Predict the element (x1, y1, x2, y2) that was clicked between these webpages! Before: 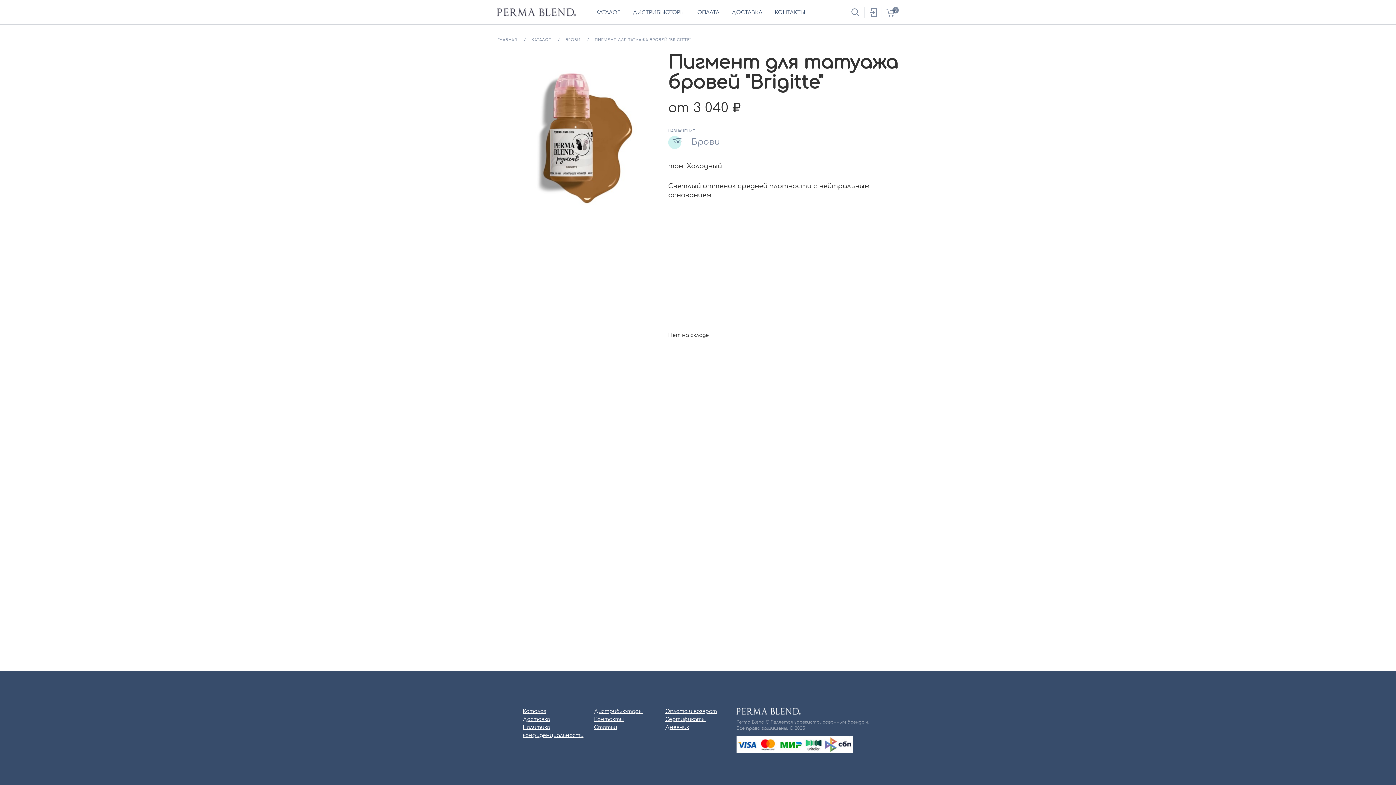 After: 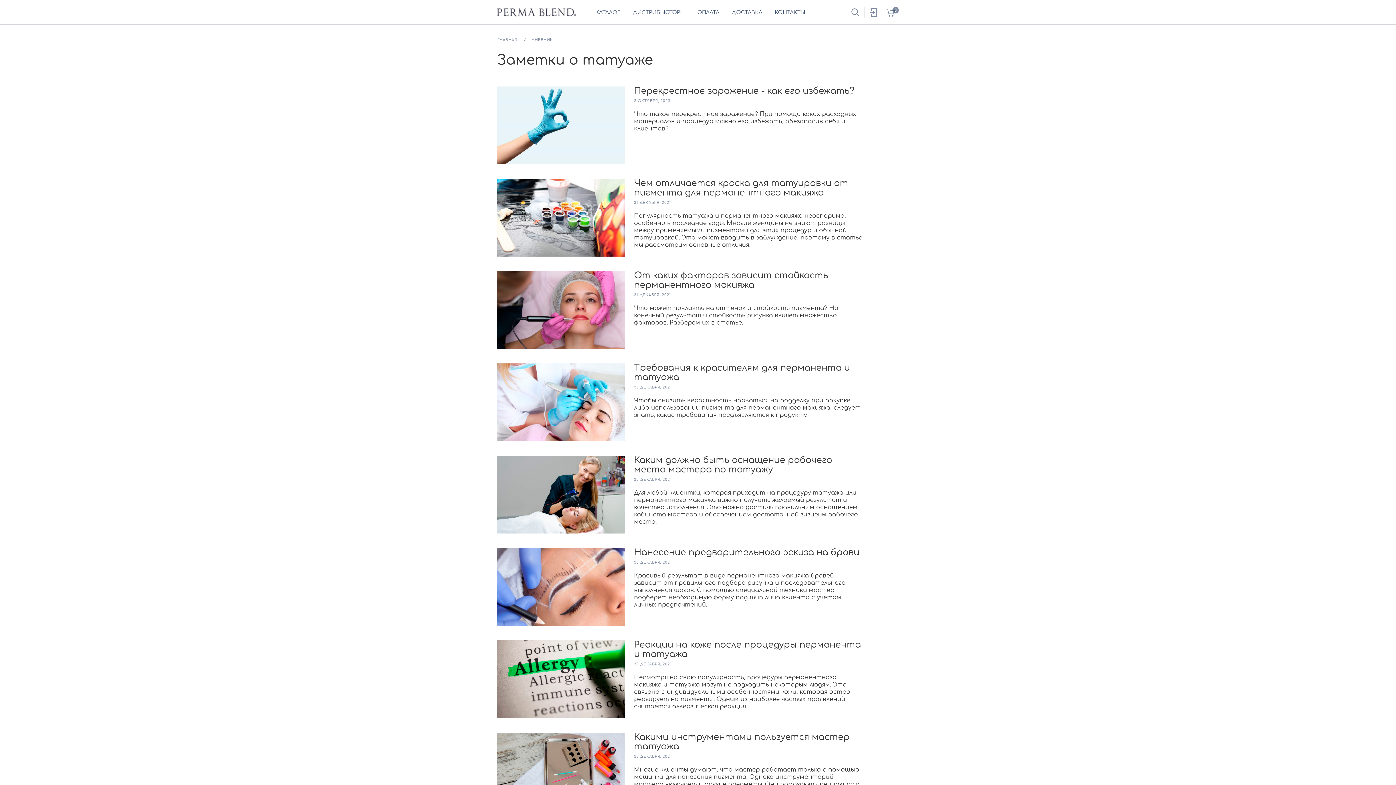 Action: label: Дневник bbox: (665, 725, 689, 730)